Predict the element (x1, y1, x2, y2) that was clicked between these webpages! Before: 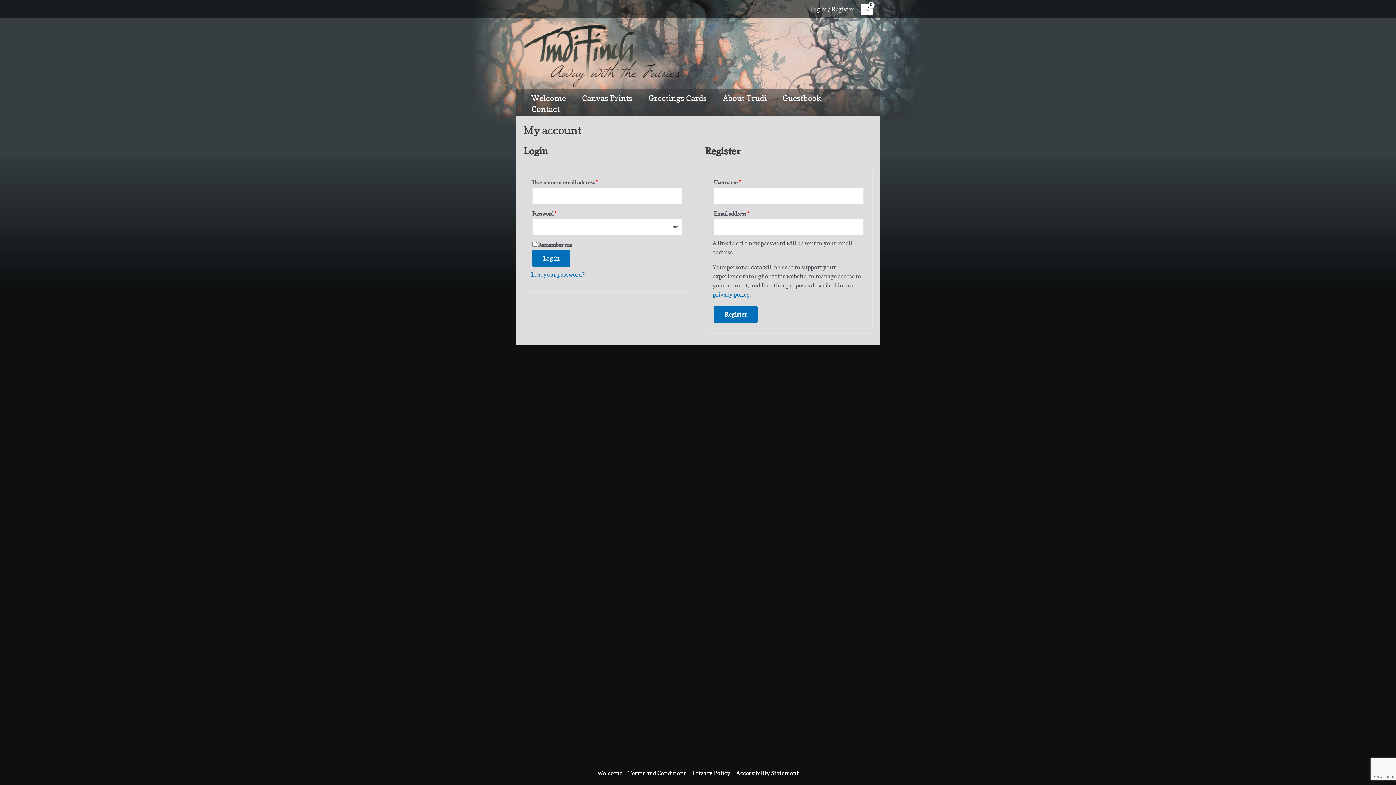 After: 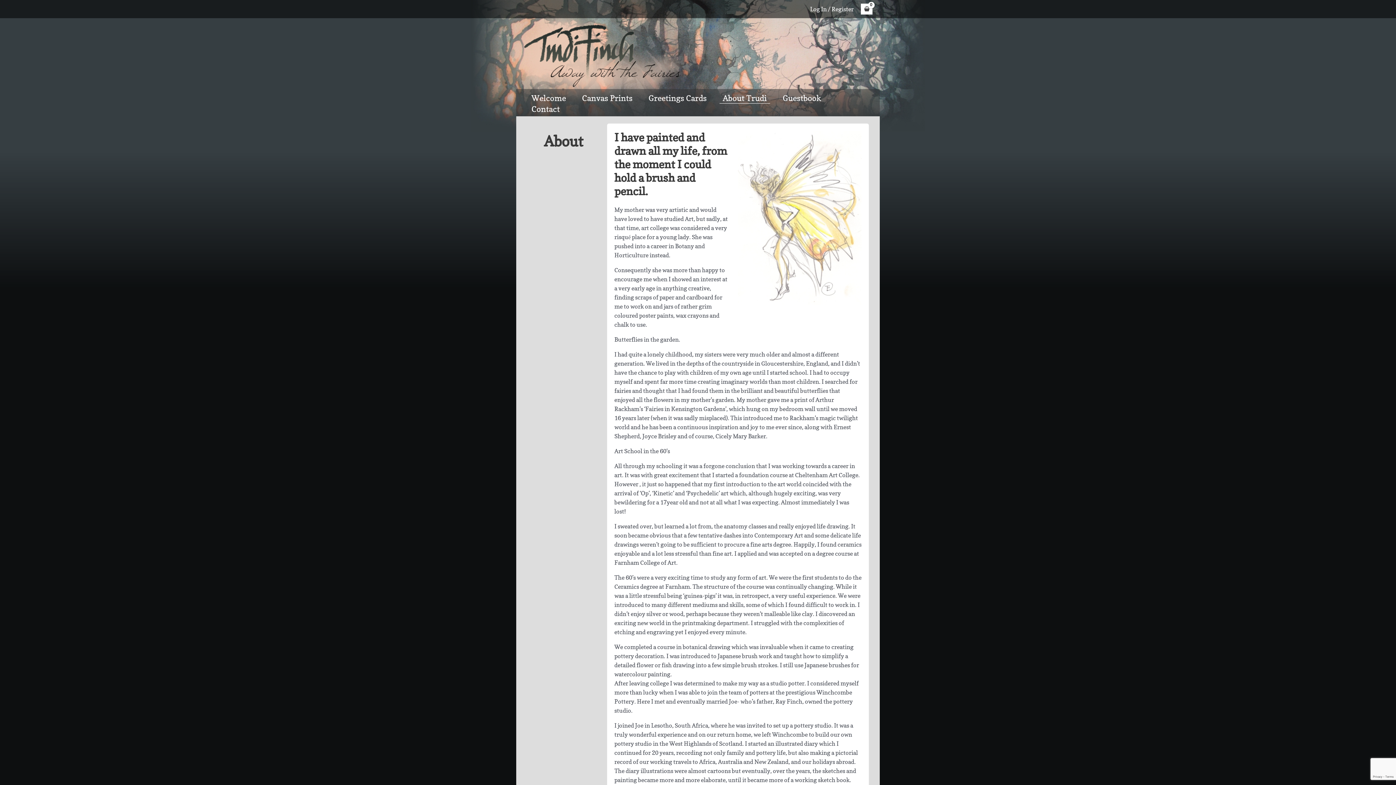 Action: bbox: (714, 92, 774, 103) label: About Trudi